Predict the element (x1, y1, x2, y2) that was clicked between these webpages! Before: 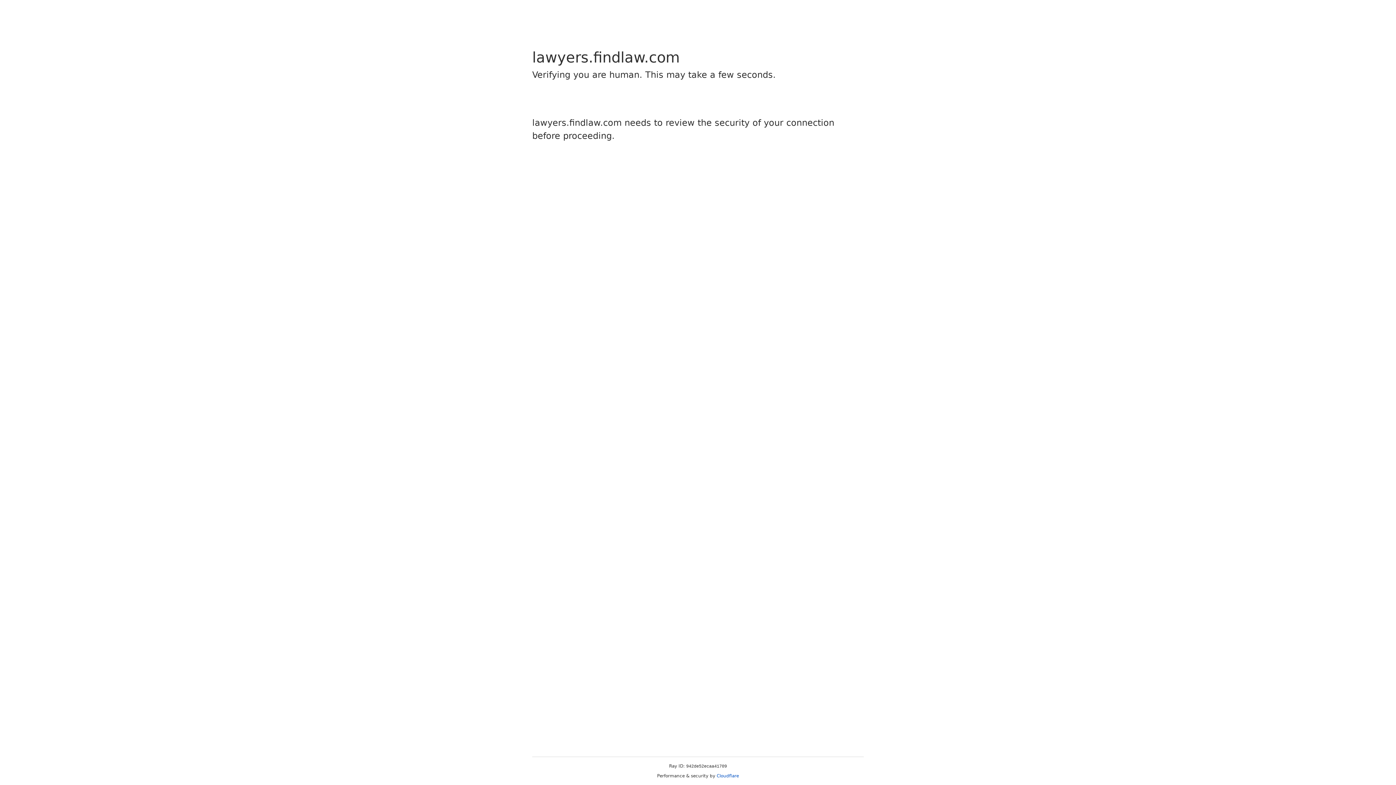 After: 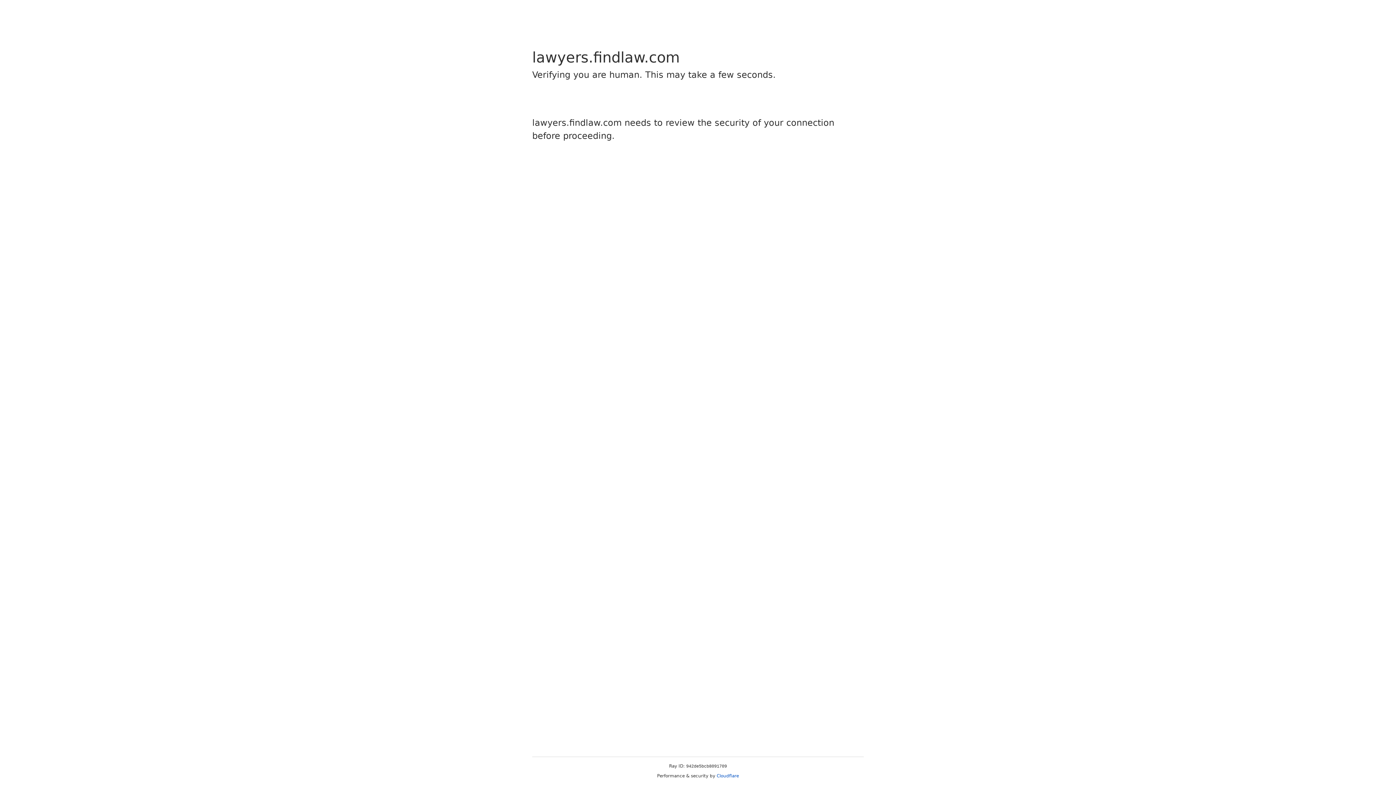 Action: bbox: (716, 773, 739, 778) label: Cloudflare